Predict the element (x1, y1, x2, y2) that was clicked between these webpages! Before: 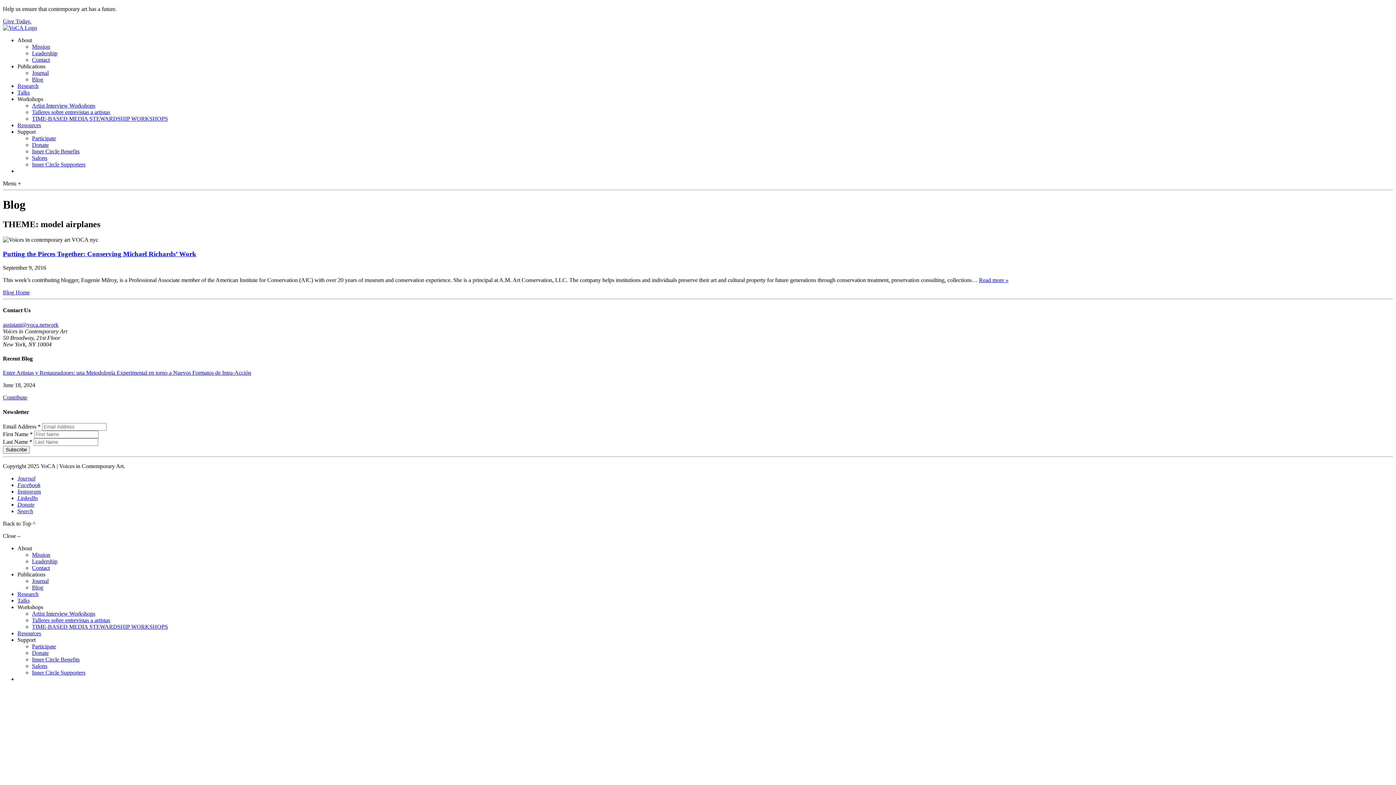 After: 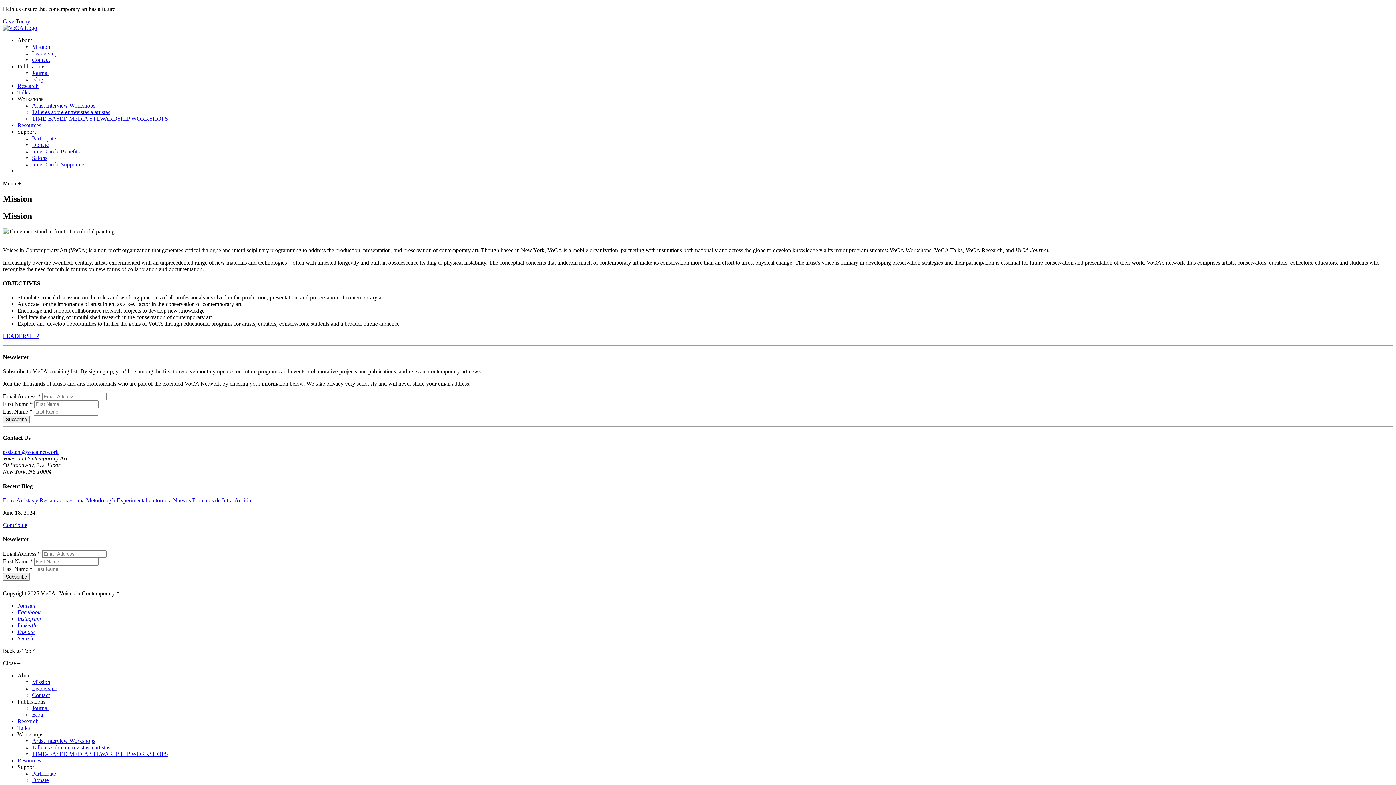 Action: label: Mission bbox: (32, 43, 50, 49)